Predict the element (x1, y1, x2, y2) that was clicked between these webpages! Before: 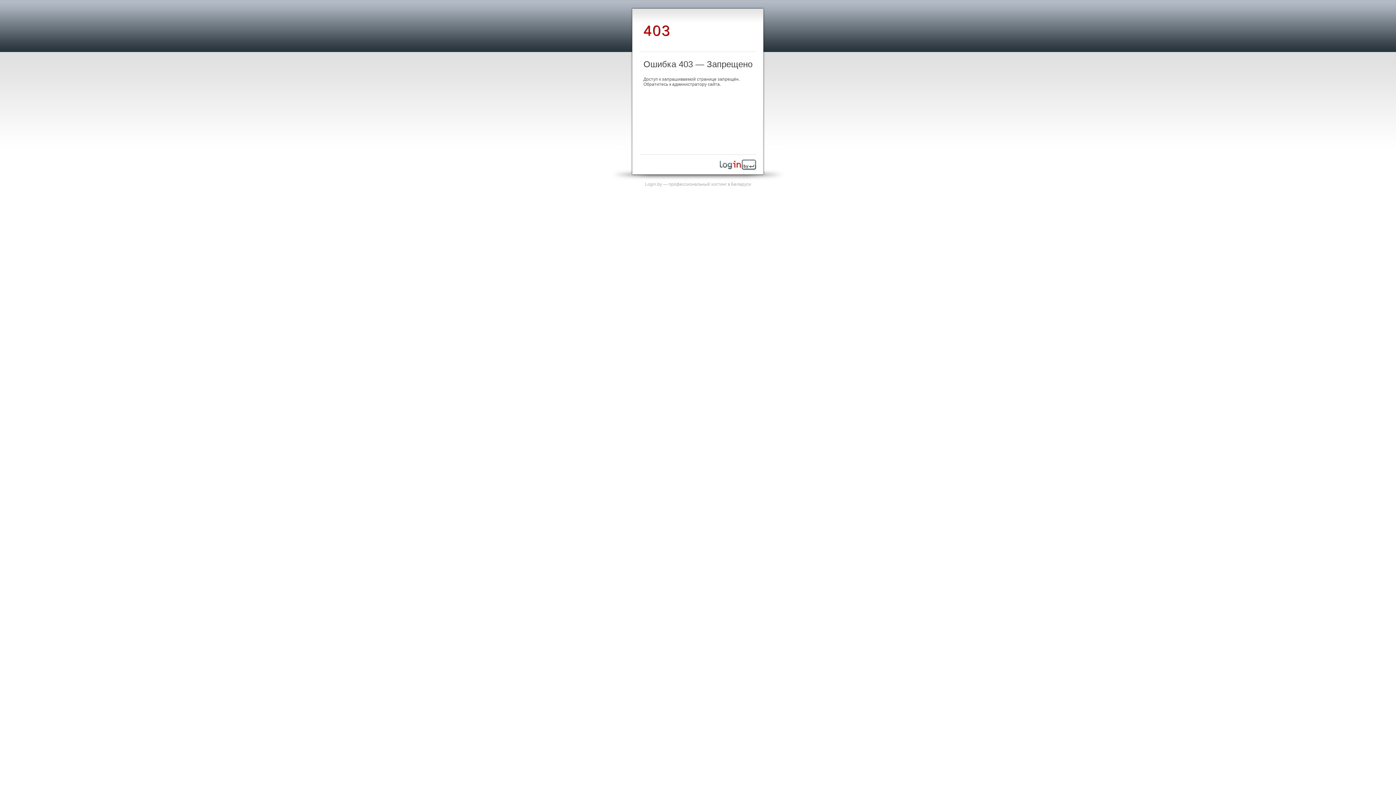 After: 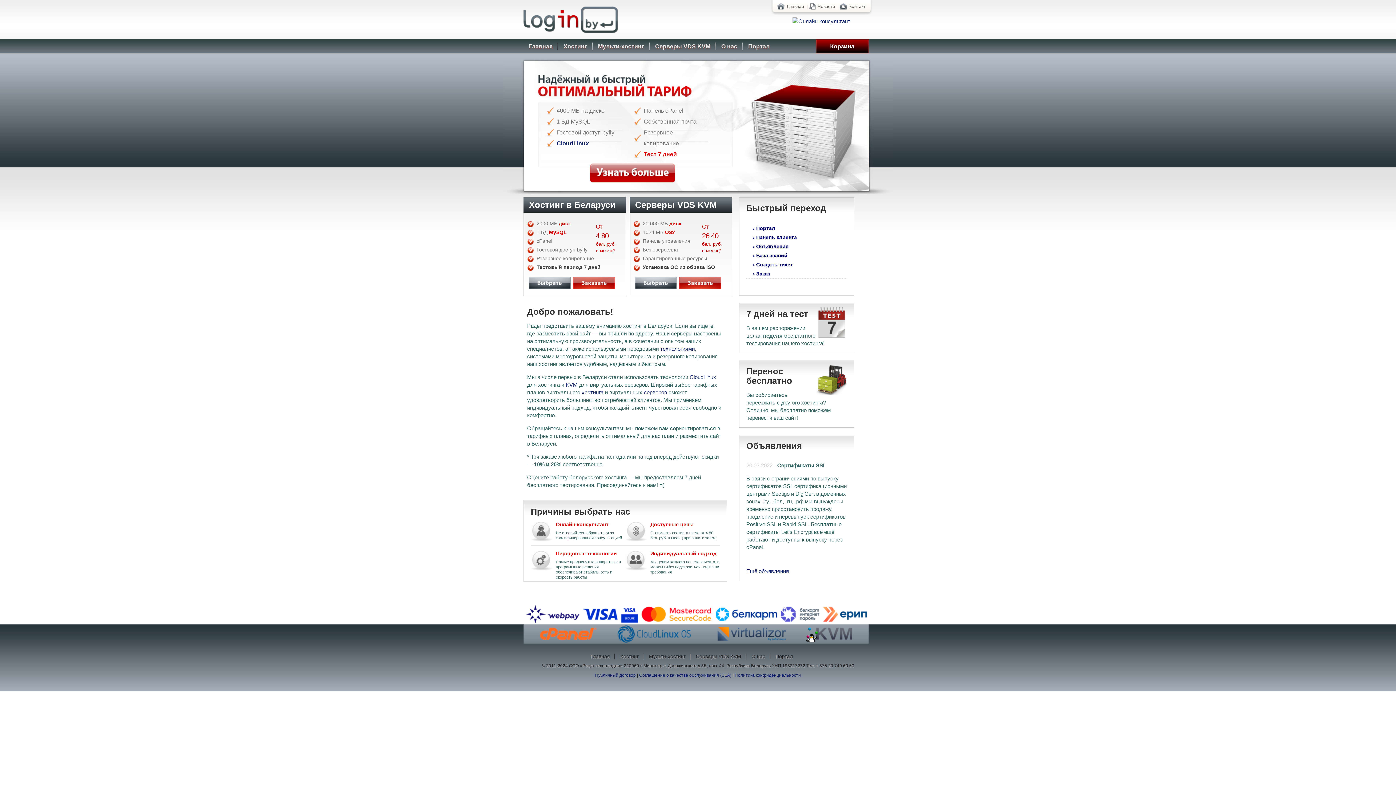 Action: bbox: (720, 165, 756, 170)